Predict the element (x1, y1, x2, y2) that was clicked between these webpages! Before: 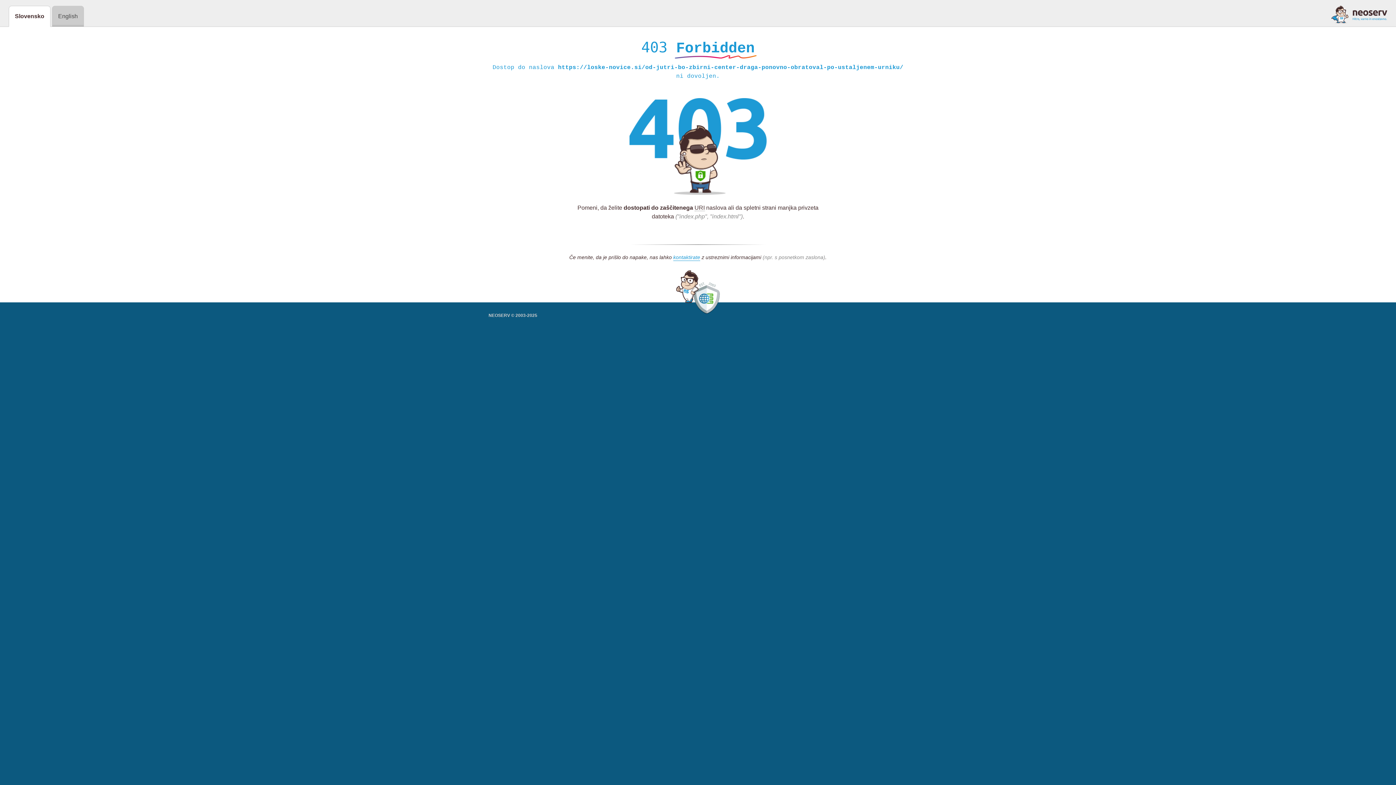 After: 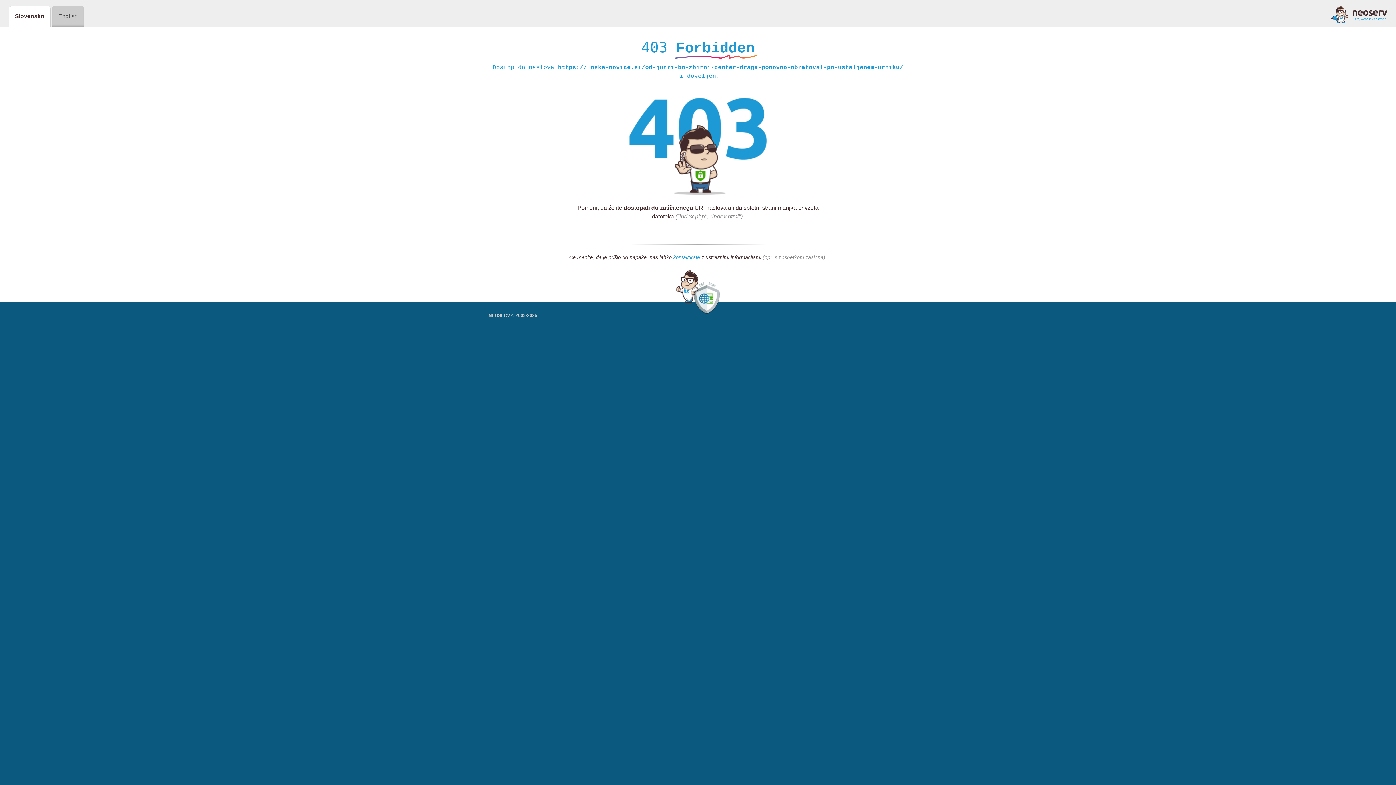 Action: bbox: (1331, 5, 1387, 23)